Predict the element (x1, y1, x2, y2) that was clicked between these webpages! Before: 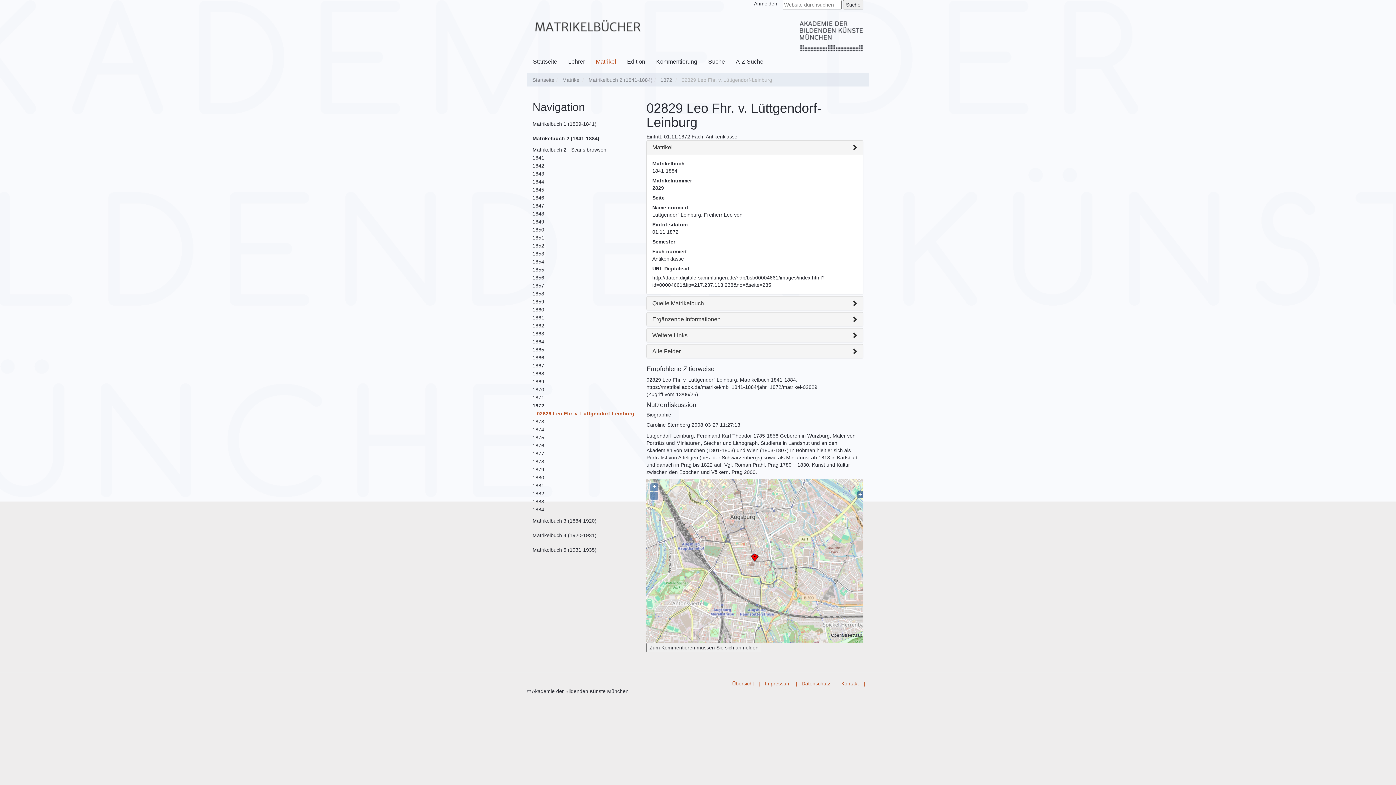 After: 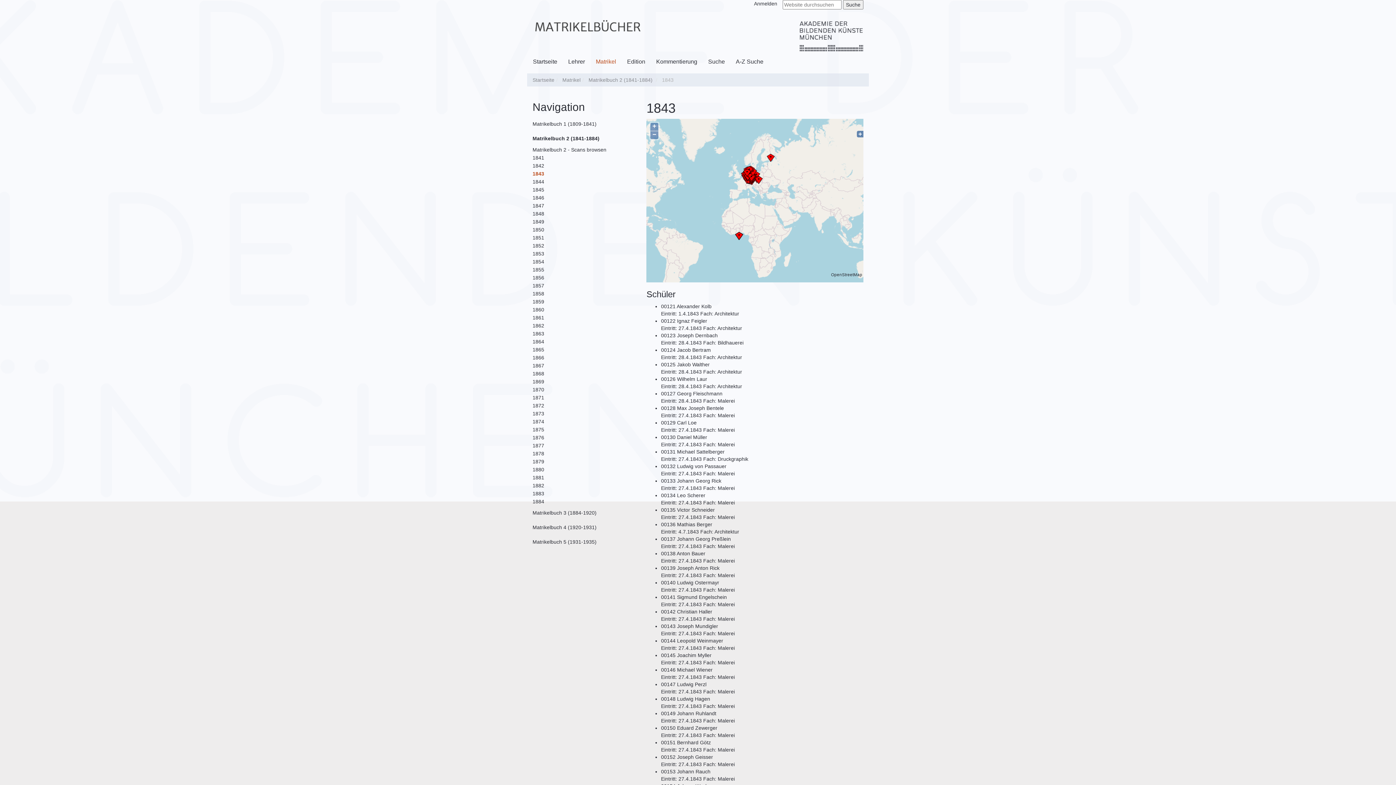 Action: bbox: (532, 170, 544, 176) label: 1843